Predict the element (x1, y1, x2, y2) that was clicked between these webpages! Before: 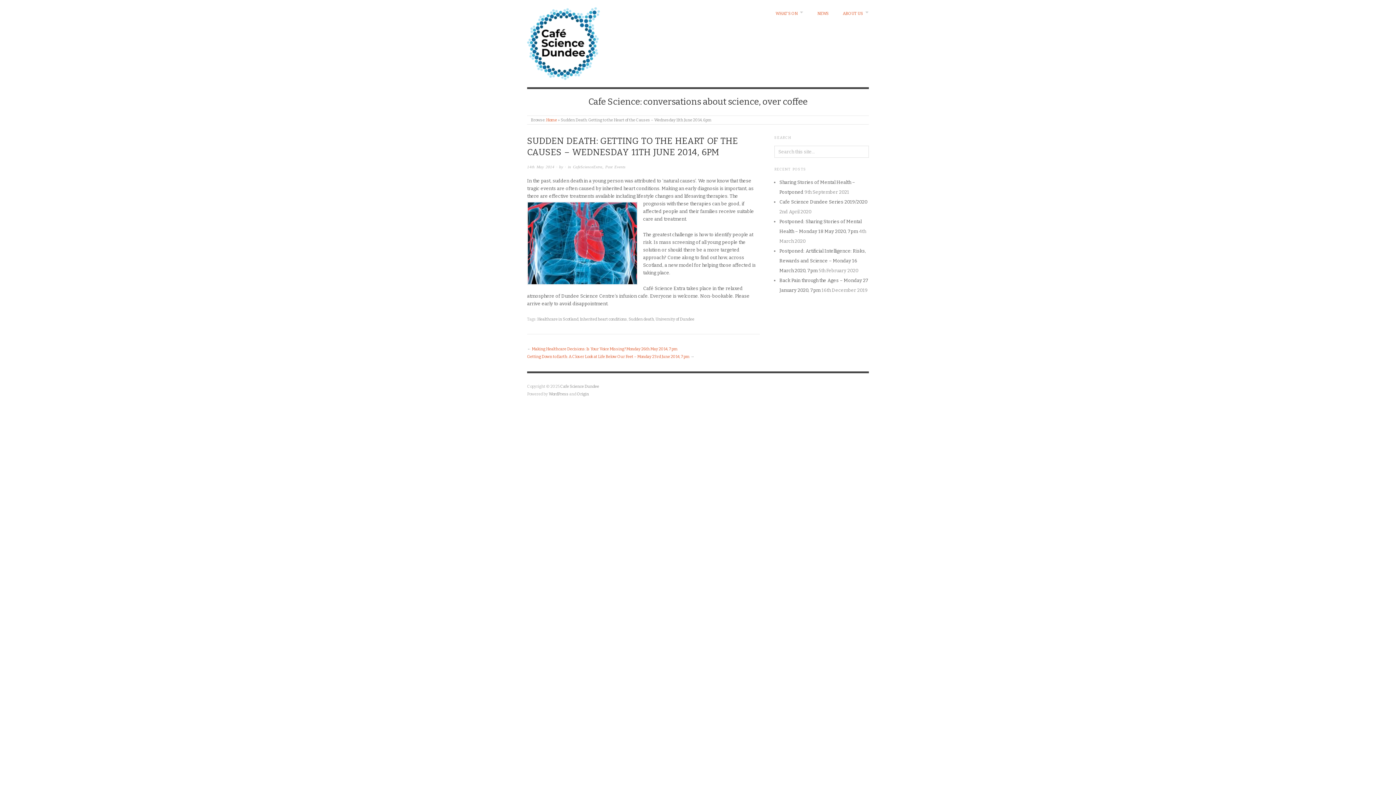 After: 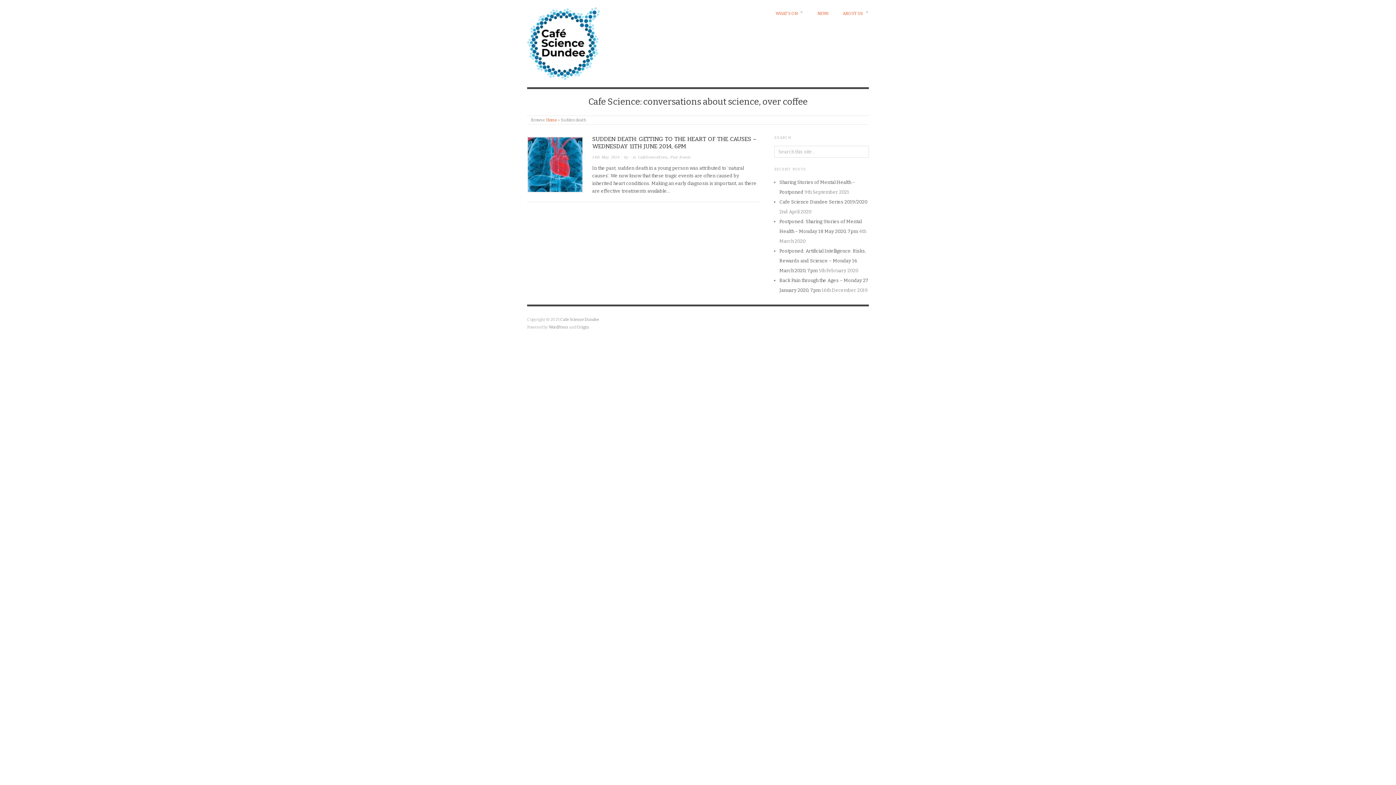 Action: bbox: (628, 316, 654, 321) label: Sudden death